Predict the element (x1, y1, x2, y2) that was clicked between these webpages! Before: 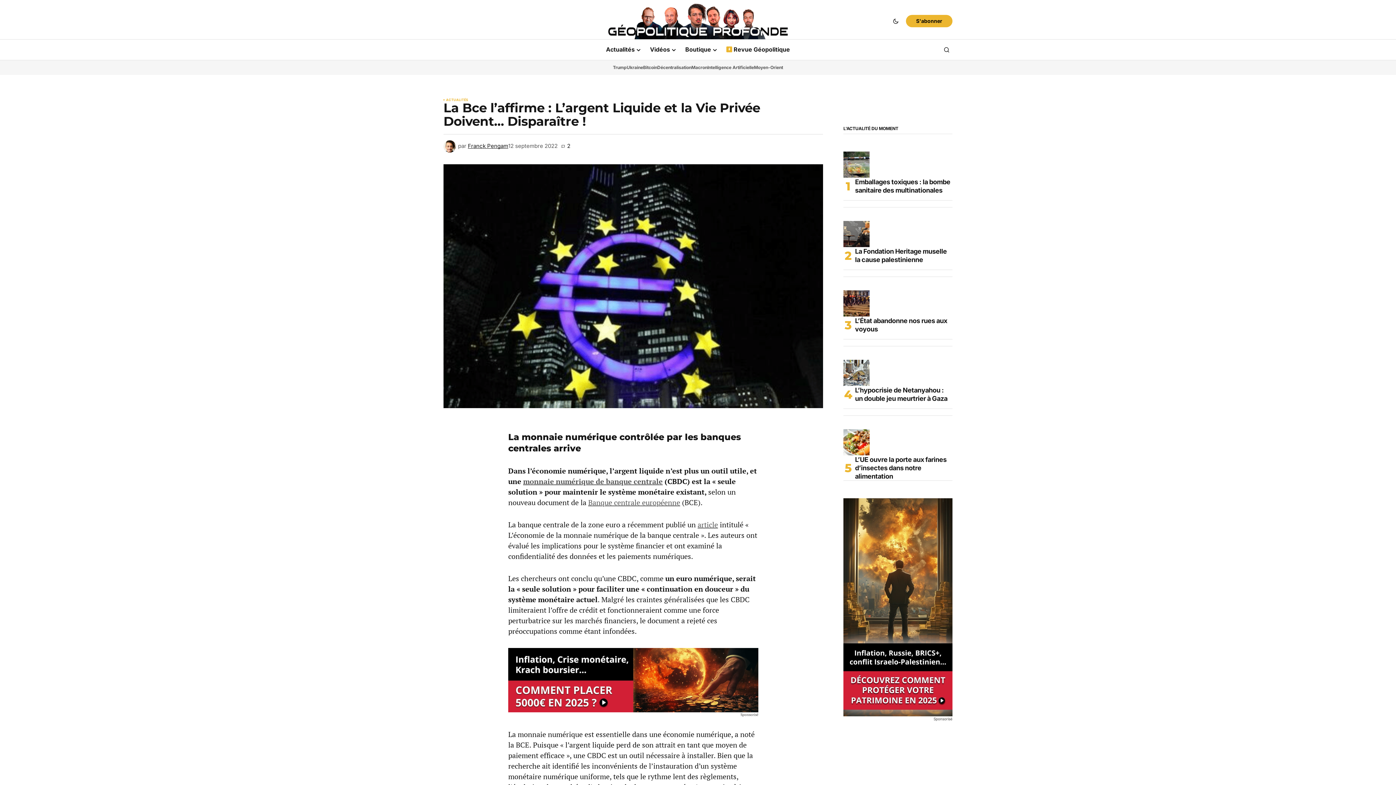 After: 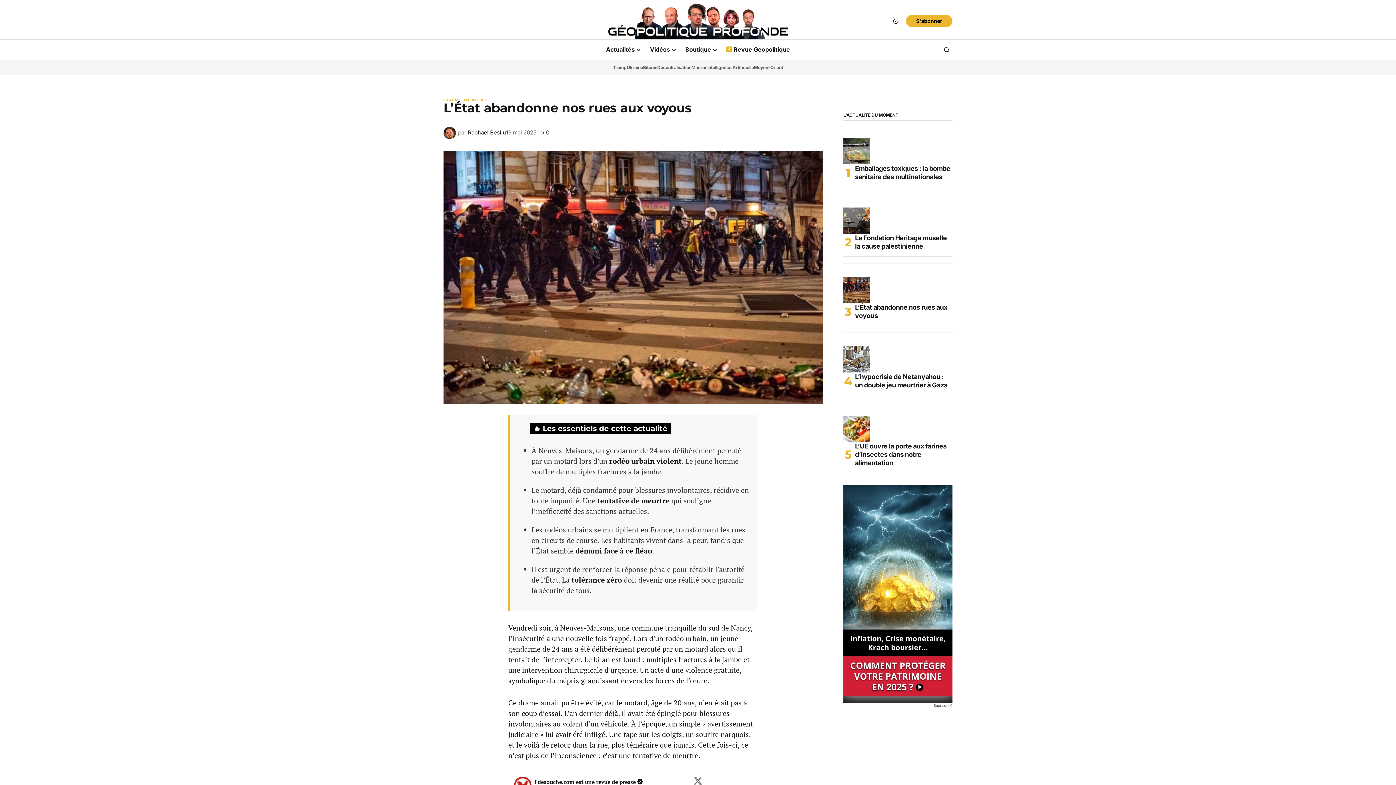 Action: bbox: (850, 316, 952, 333) label: L’État abandonne nos rues aux voyous